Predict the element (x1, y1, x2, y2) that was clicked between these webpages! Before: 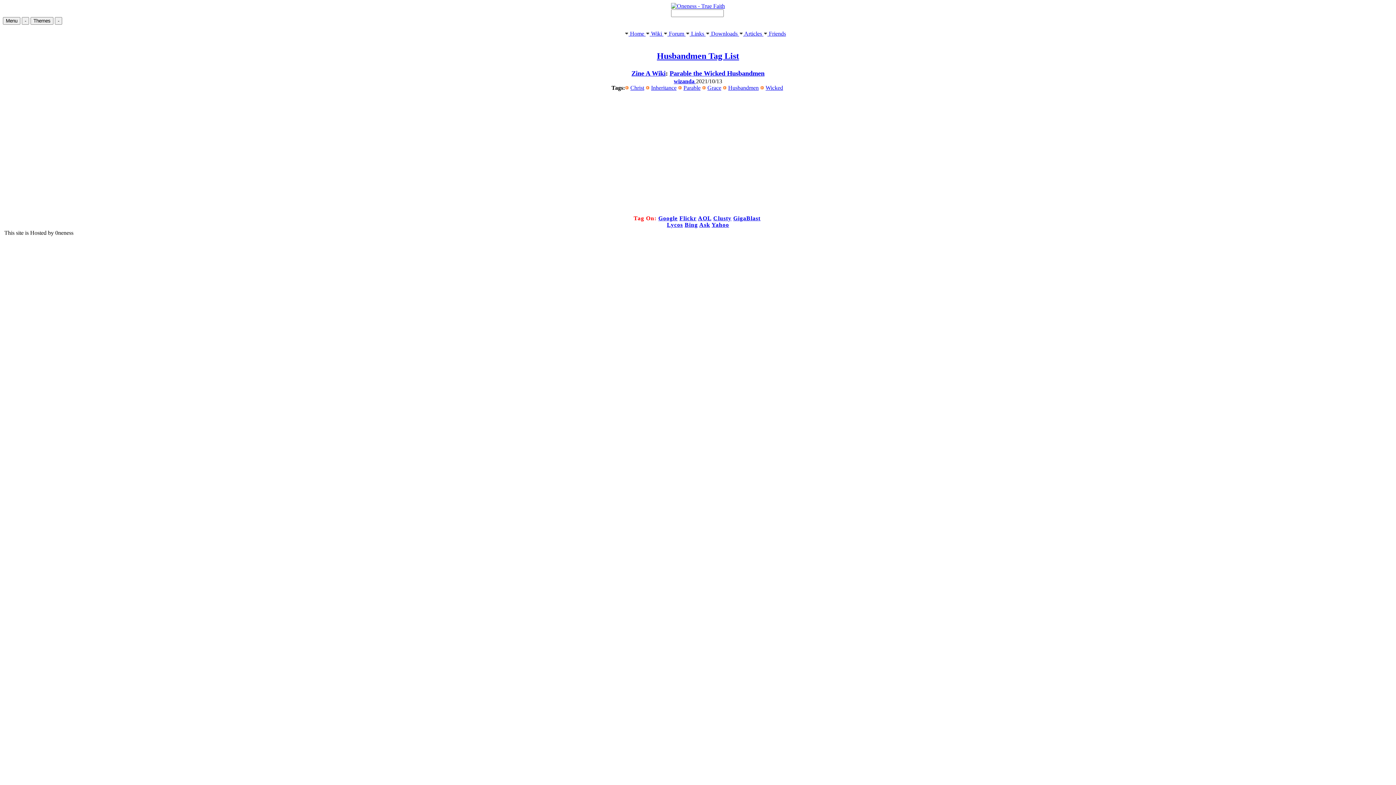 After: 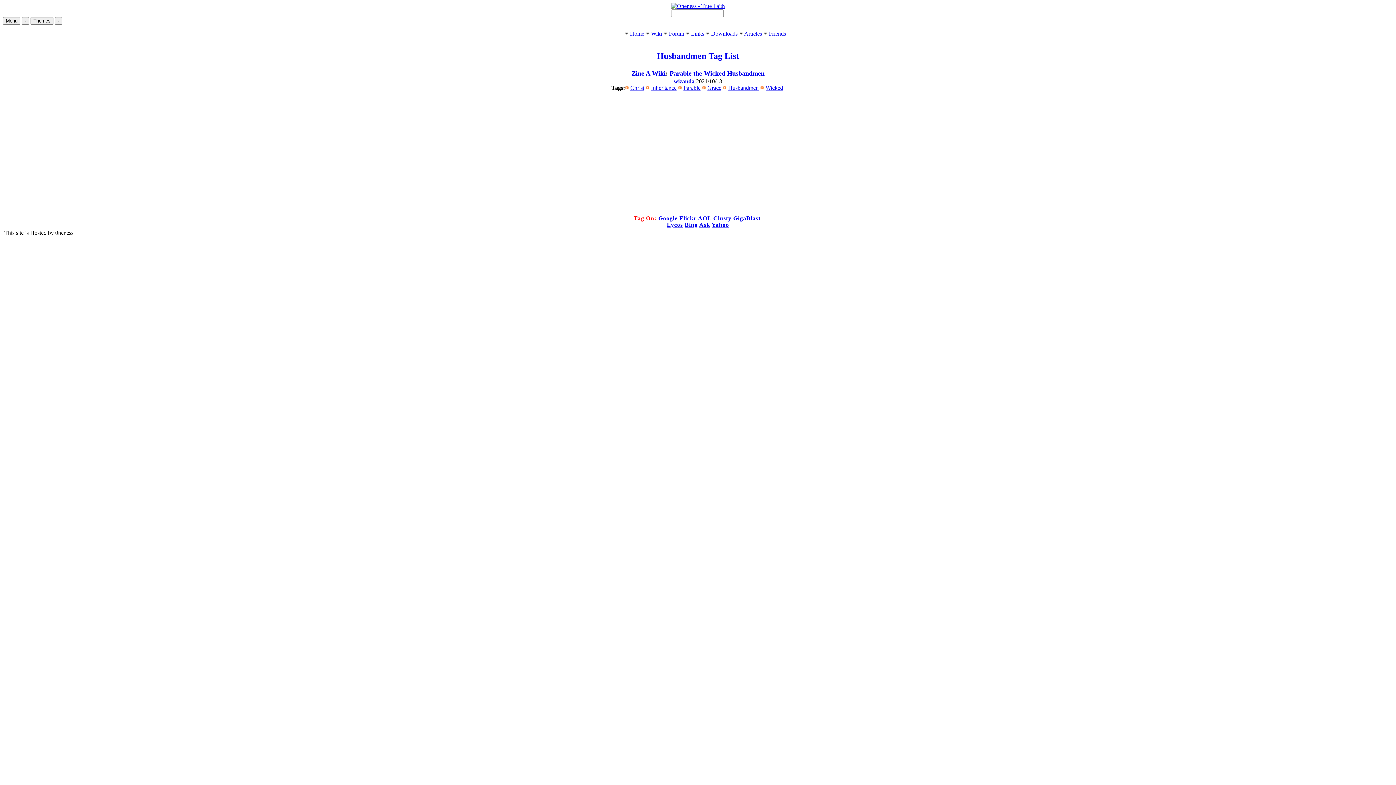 Action: label: Flickr bbox: (679, 215, 696, 221)